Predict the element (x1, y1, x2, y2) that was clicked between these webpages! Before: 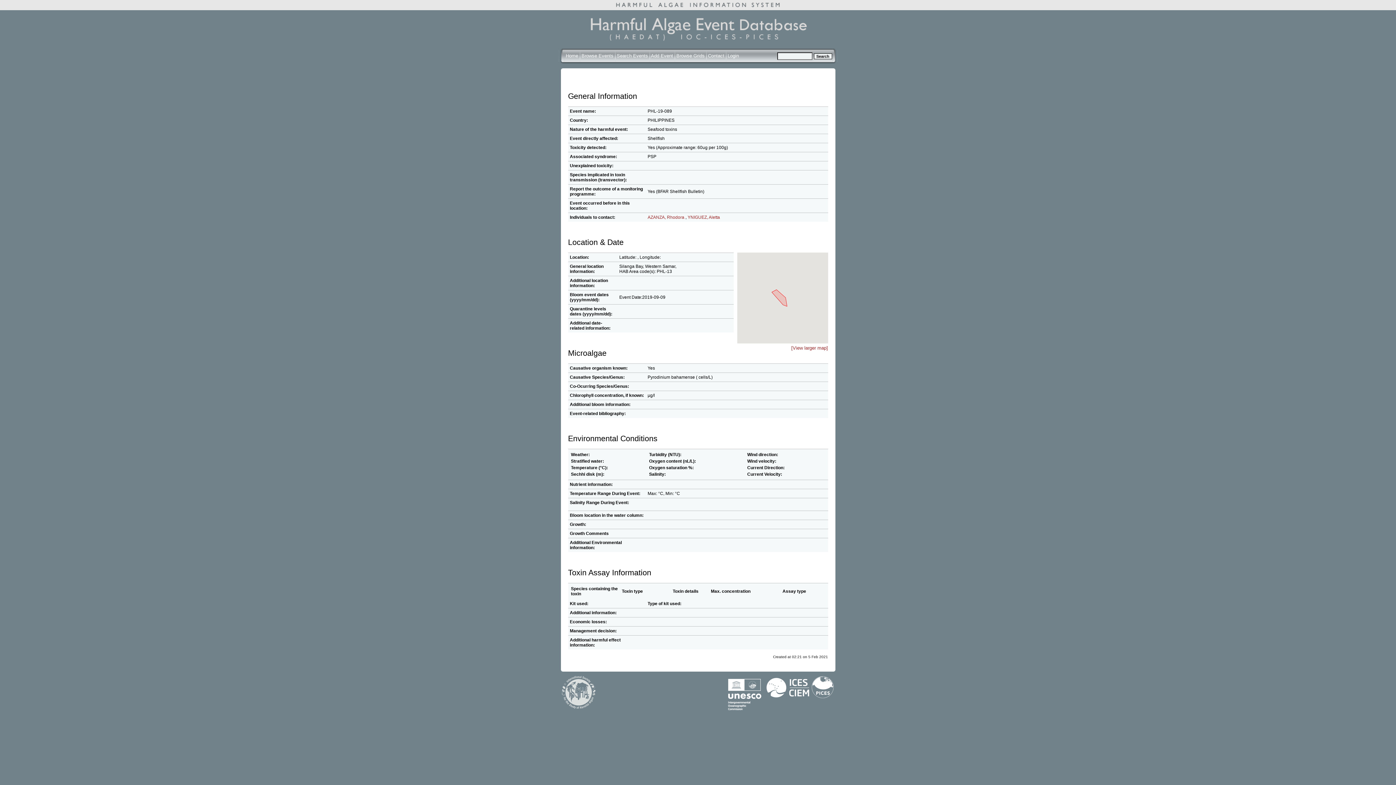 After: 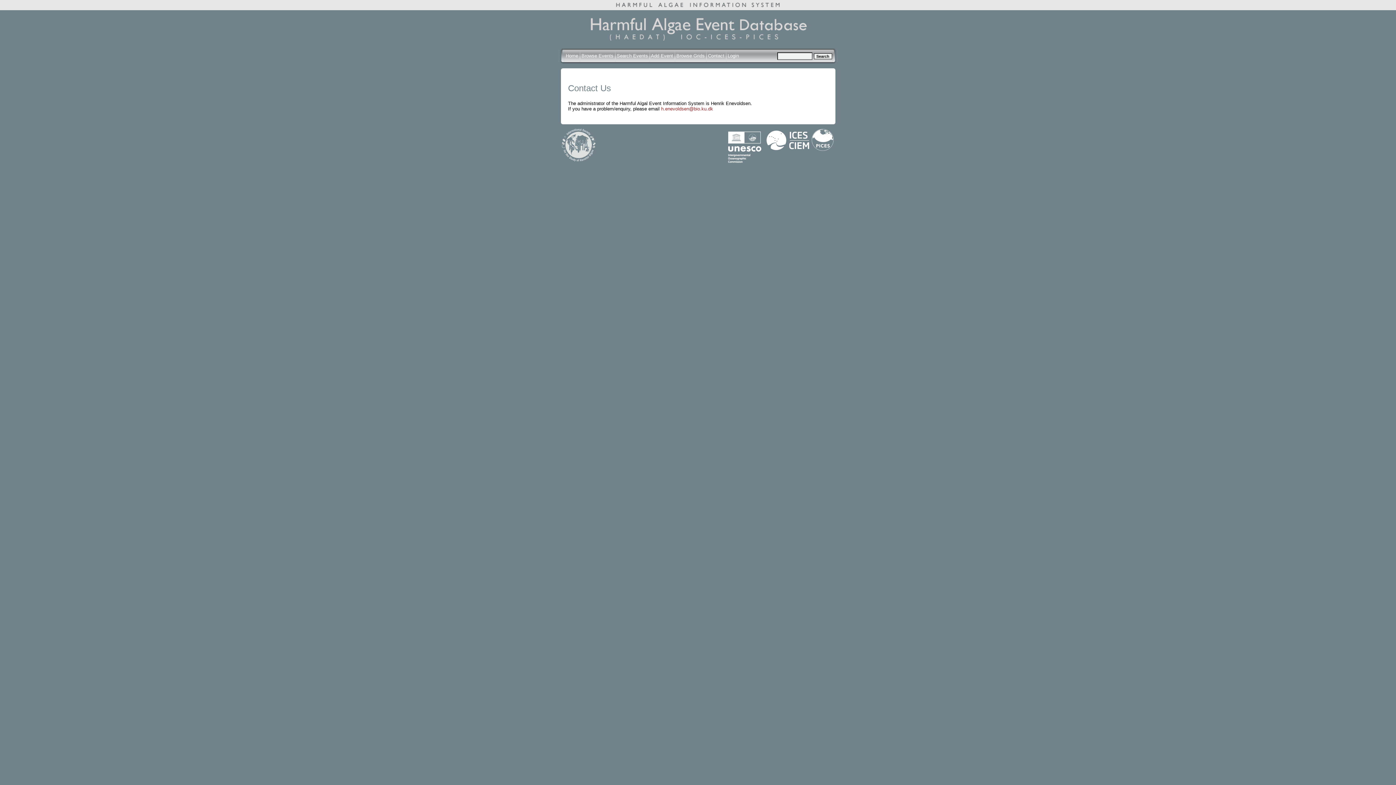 Action: label: Contact bbox: (708, 53, 724, 58)